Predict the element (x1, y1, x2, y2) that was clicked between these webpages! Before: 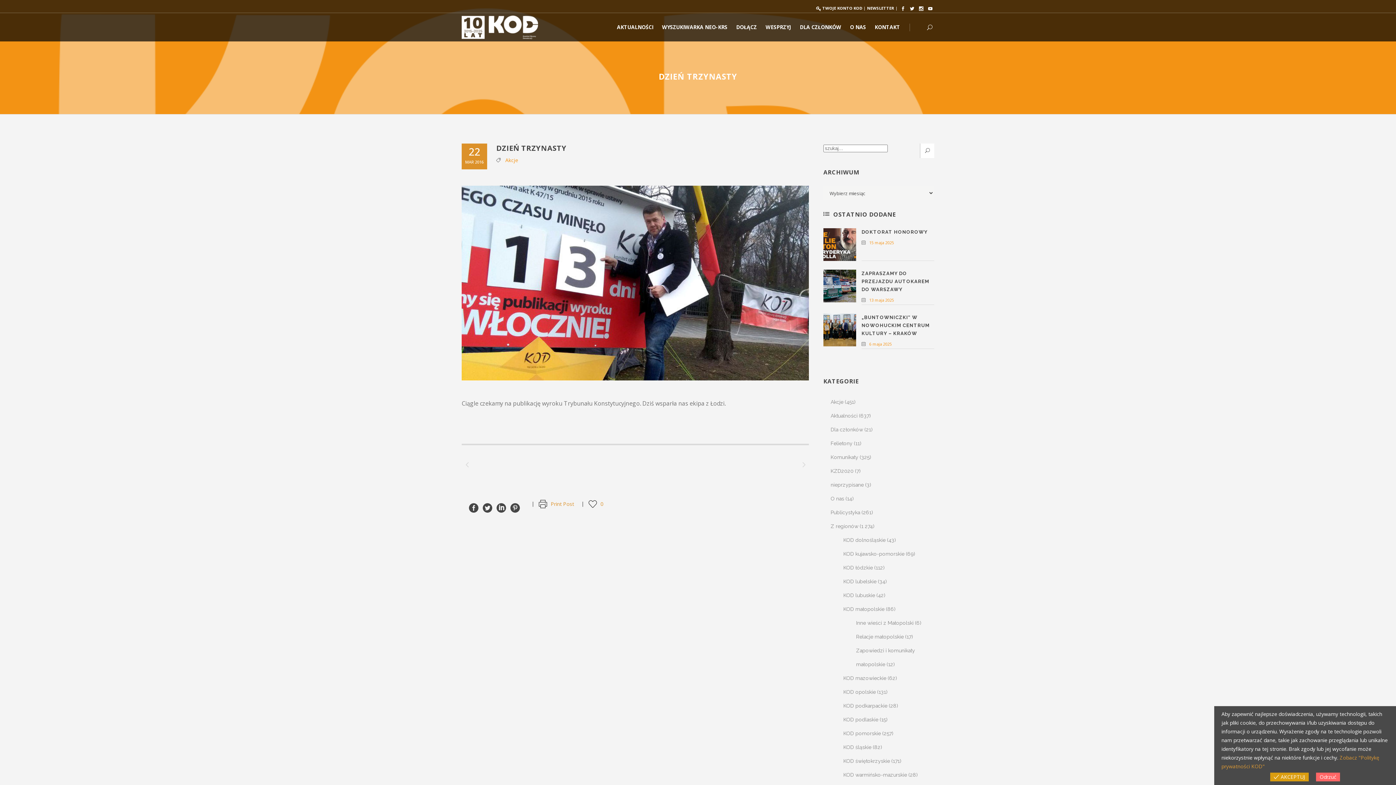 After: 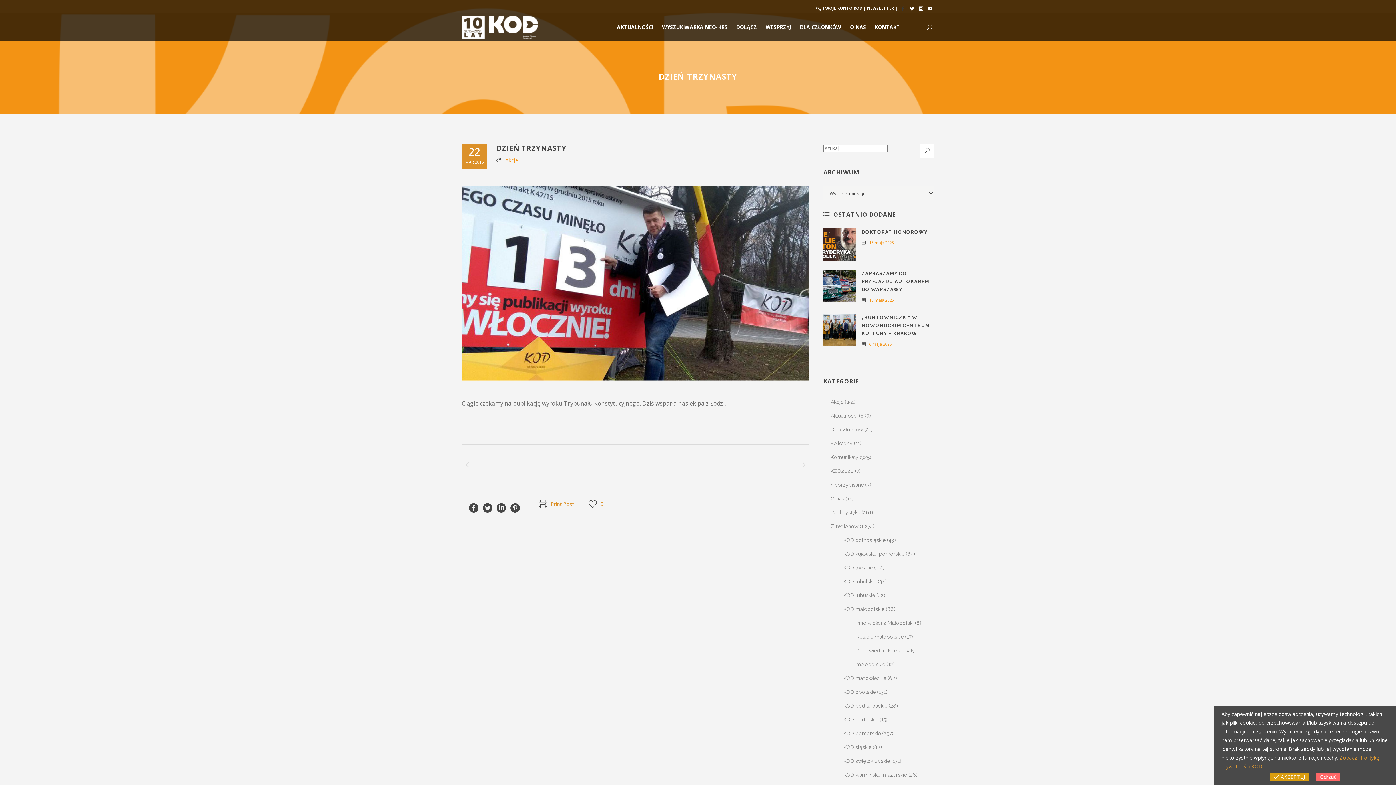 Action: bbox: (901, 1, 905, 15)